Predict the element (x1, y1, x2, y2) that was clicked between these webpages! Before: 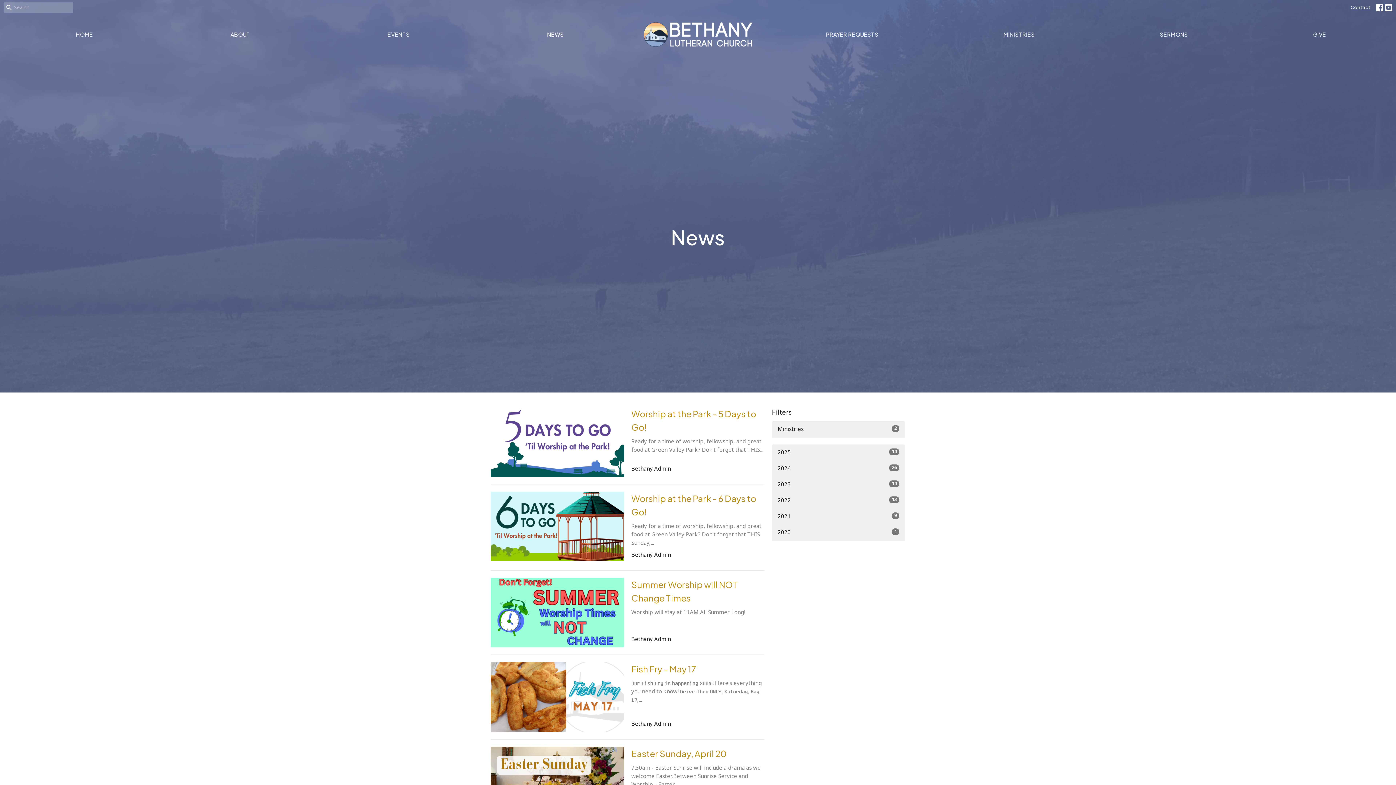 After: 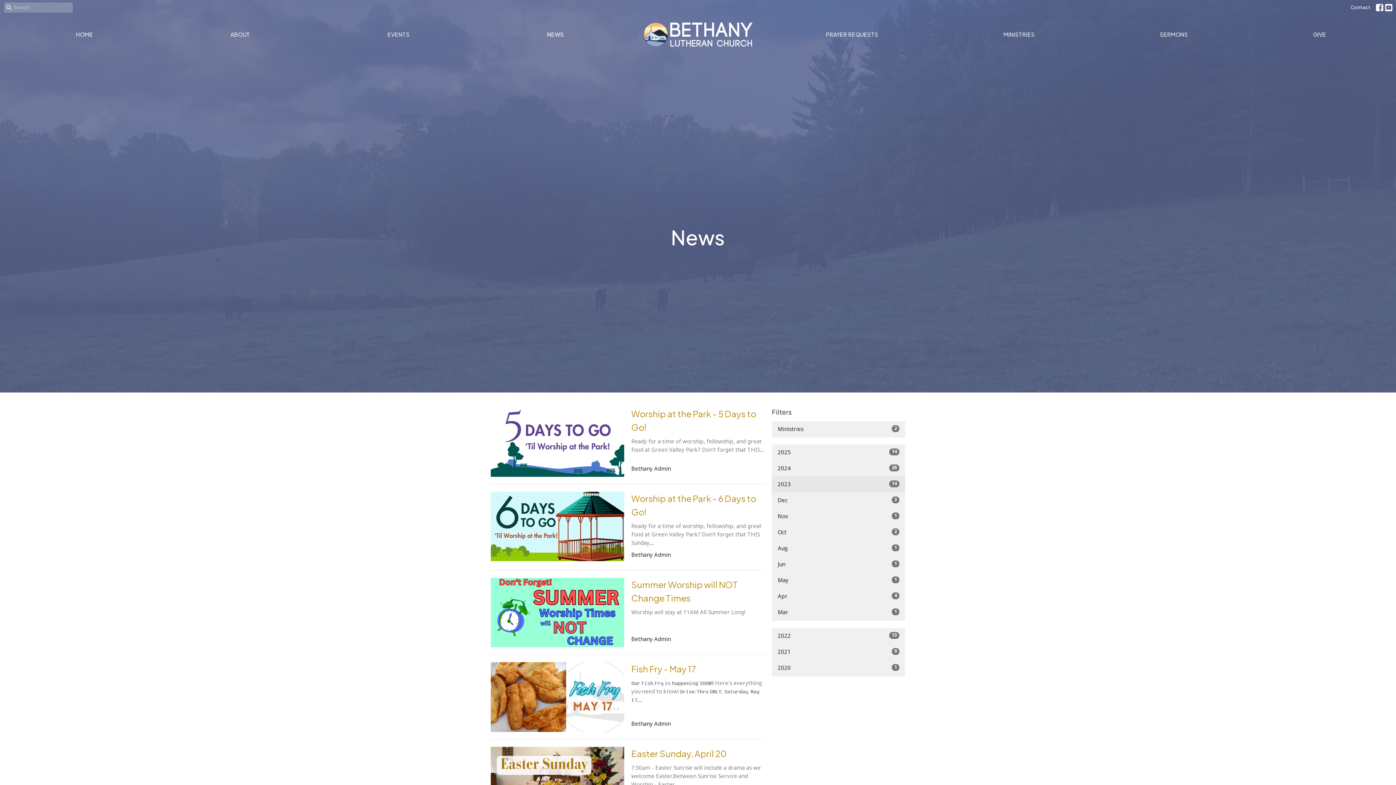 Action: bbox: (772, 476, 905, 492) label: 2023
14